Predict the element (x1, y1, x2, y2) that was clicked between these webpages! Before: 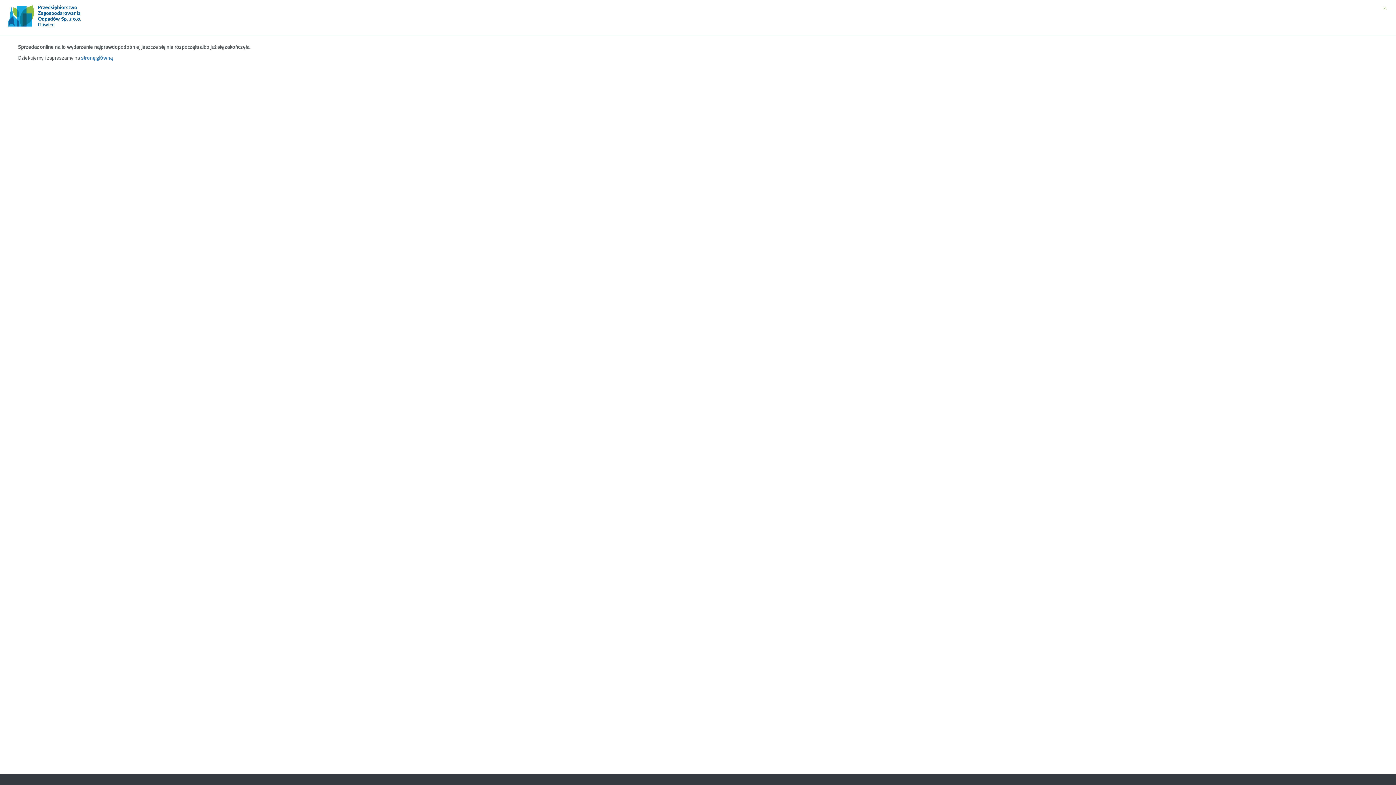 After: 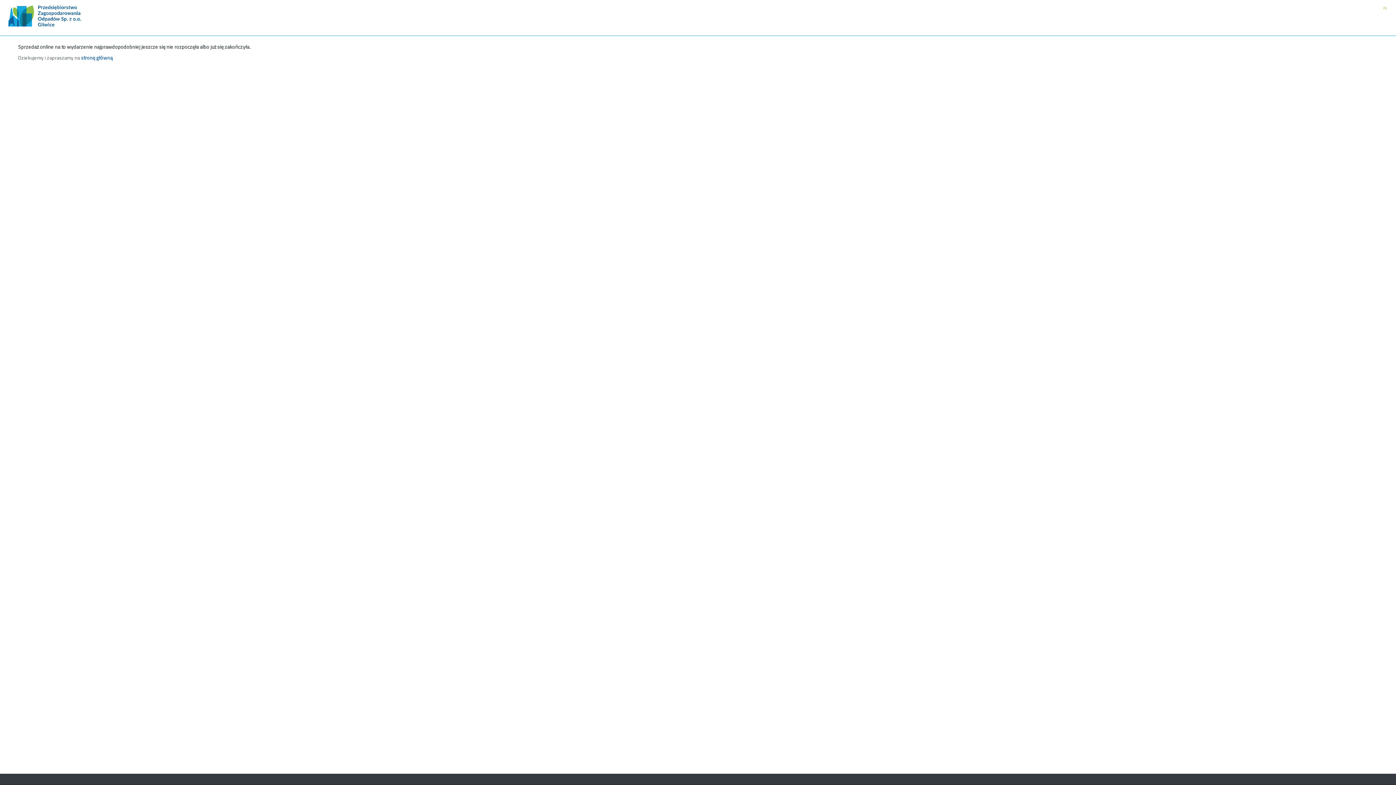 Action: label: PL bbox: (1382, 3, 1389, 12)